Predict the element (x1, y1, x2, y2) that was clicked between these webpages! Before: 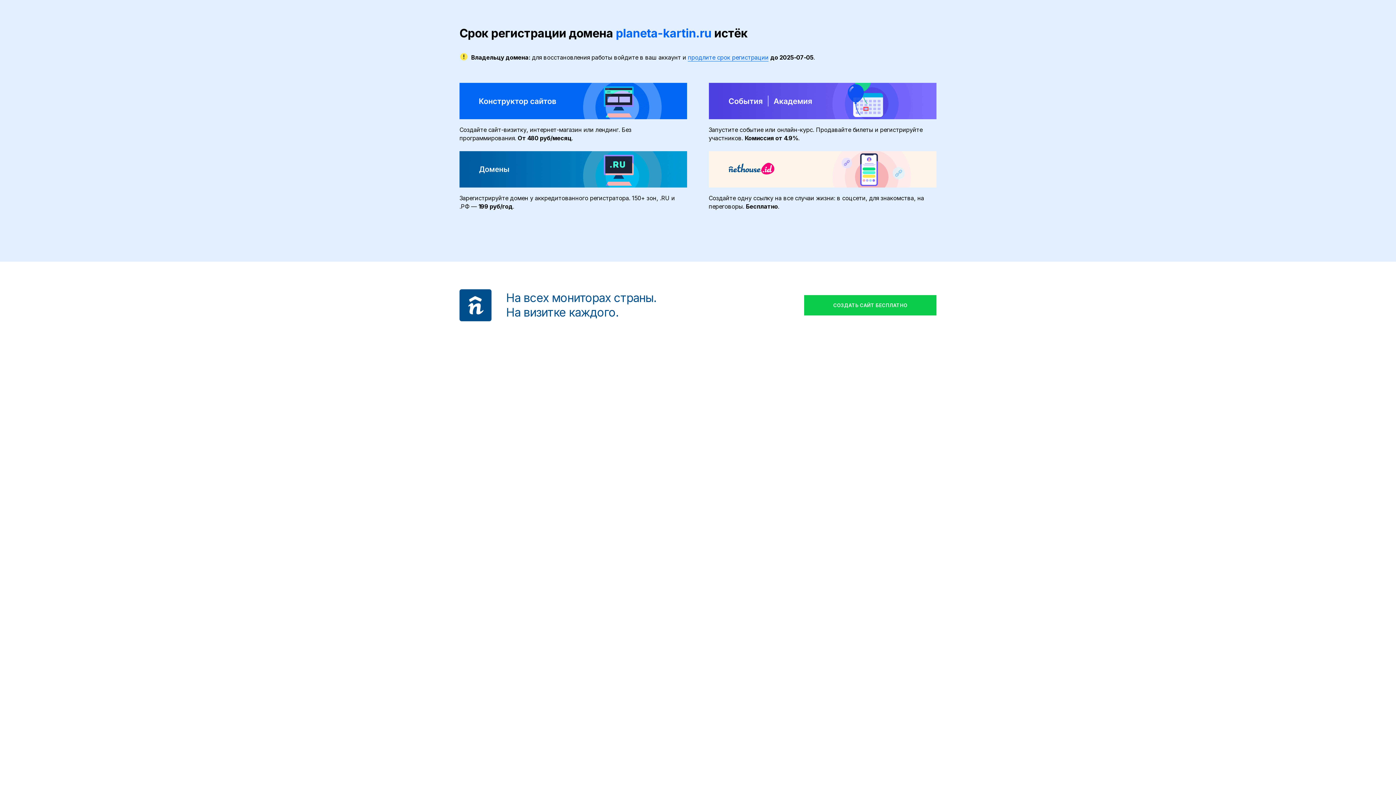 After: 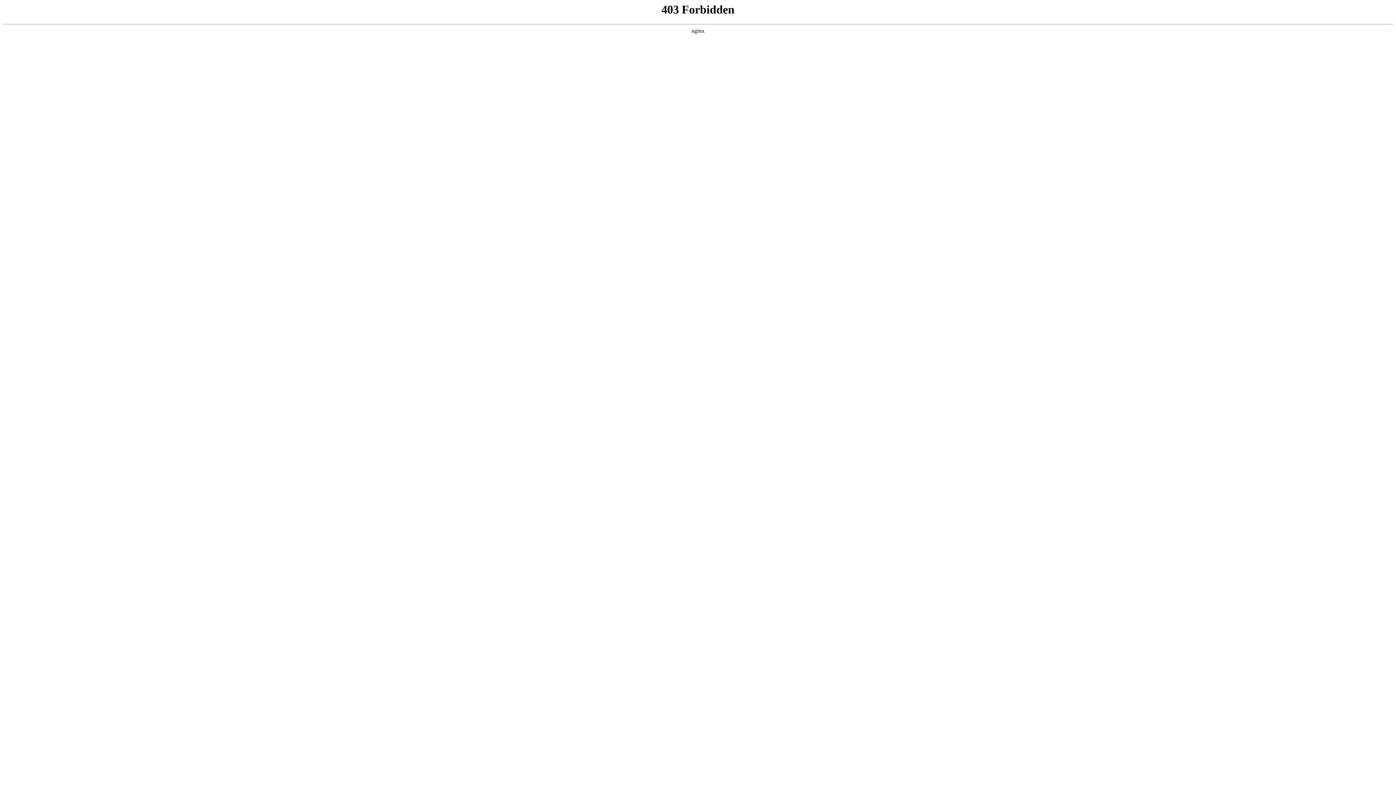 Action: bbox: (459, 289, 491, 321)